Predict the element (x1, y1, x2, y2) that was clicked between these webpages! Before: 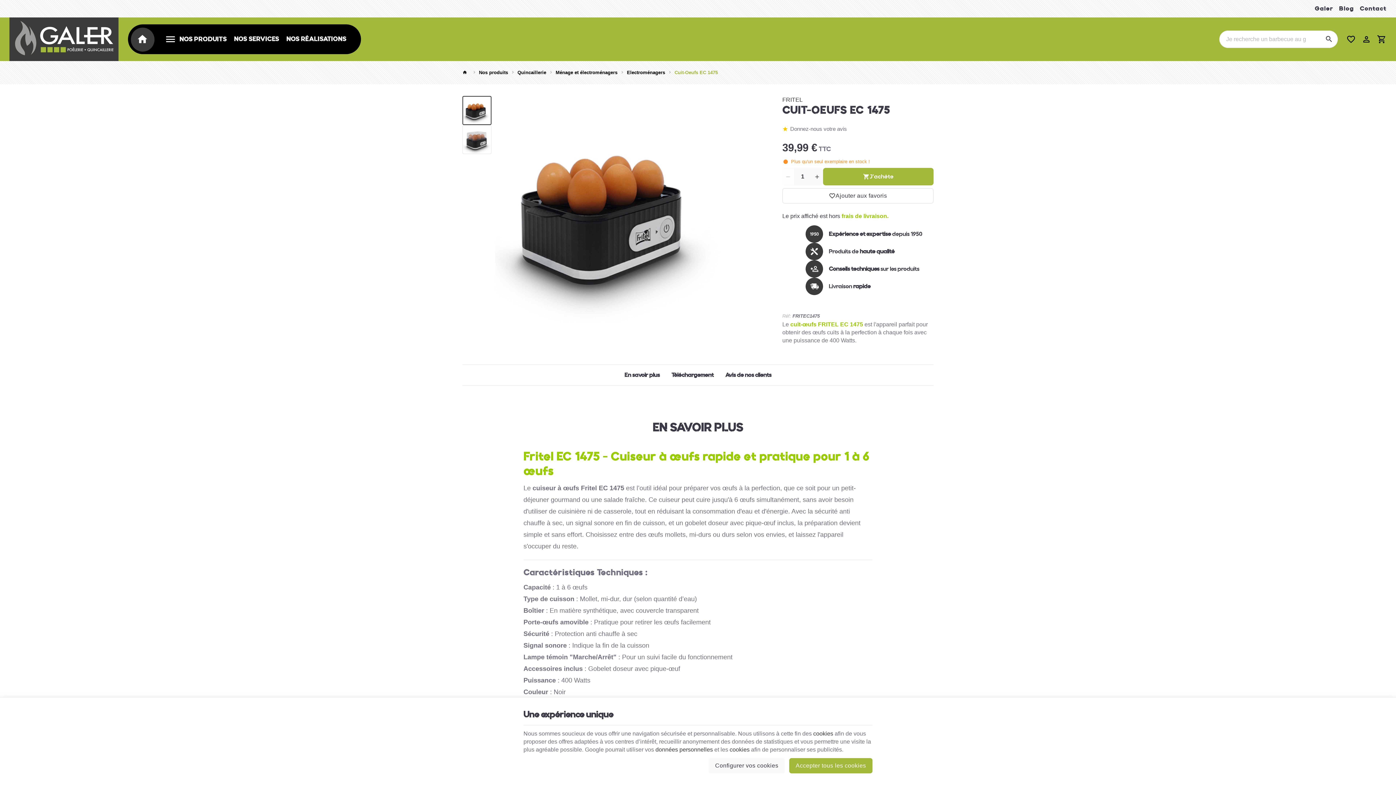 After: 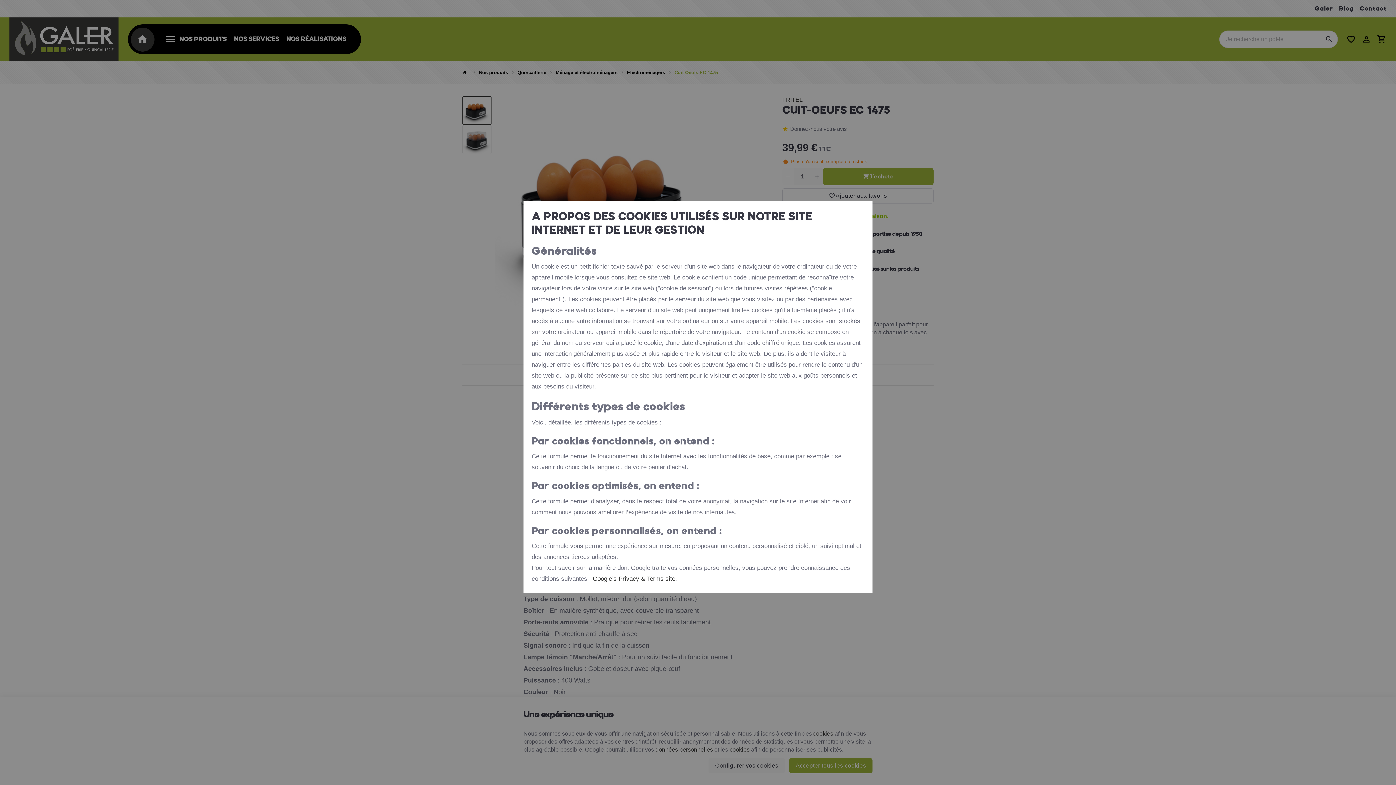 Action: bbox: (729, 746, 749, 753) label: cookies